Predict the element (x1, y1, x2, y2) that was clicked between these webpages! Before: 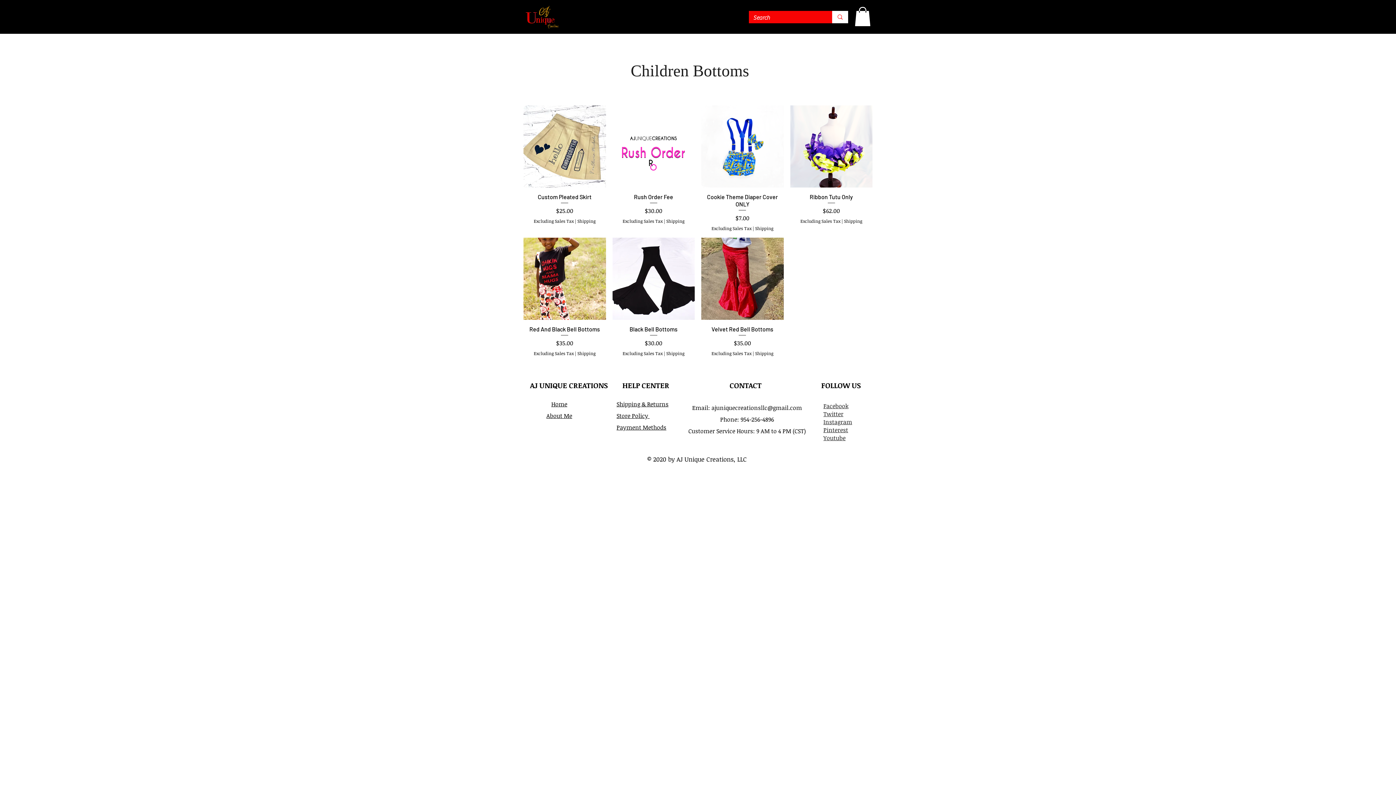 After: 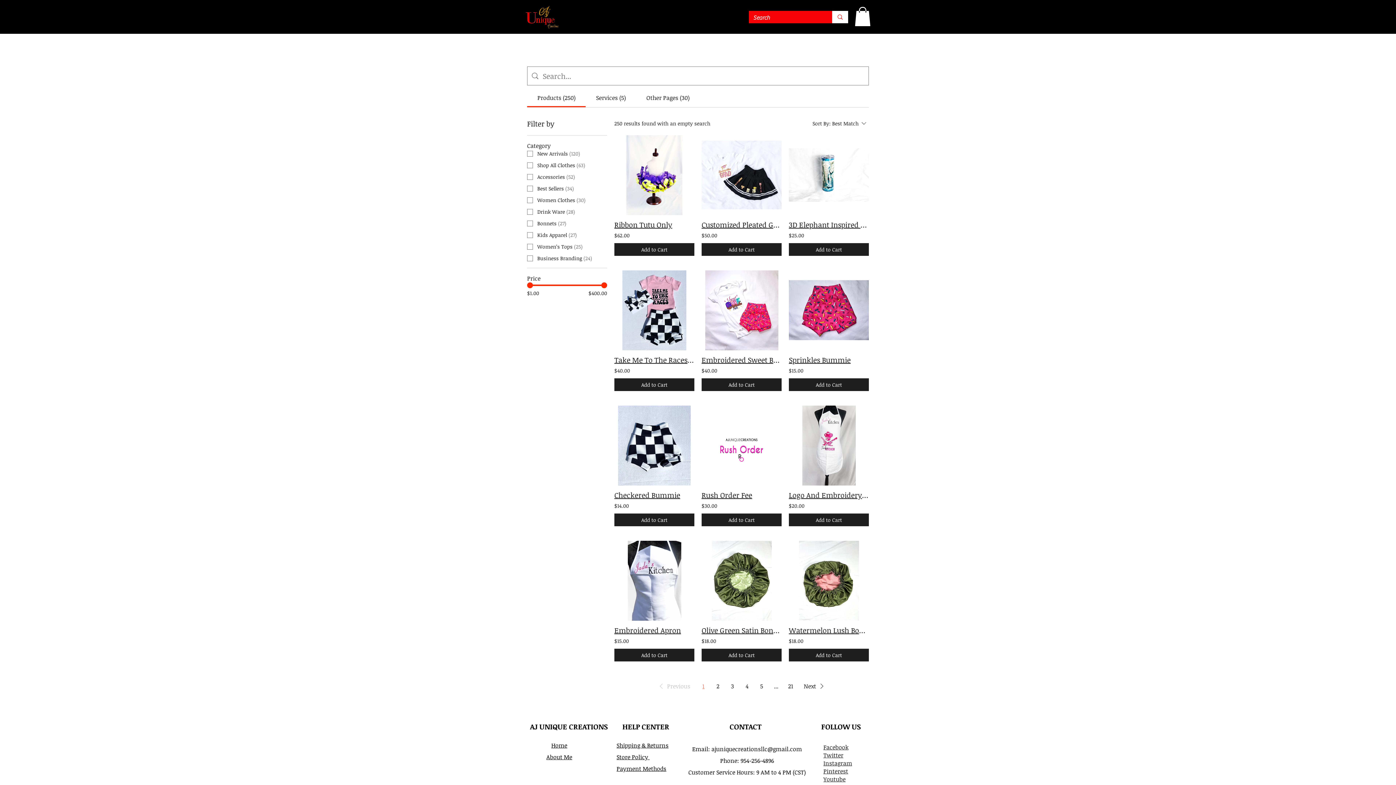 Action: label: Search bbox: (832, 10, 848, 23)